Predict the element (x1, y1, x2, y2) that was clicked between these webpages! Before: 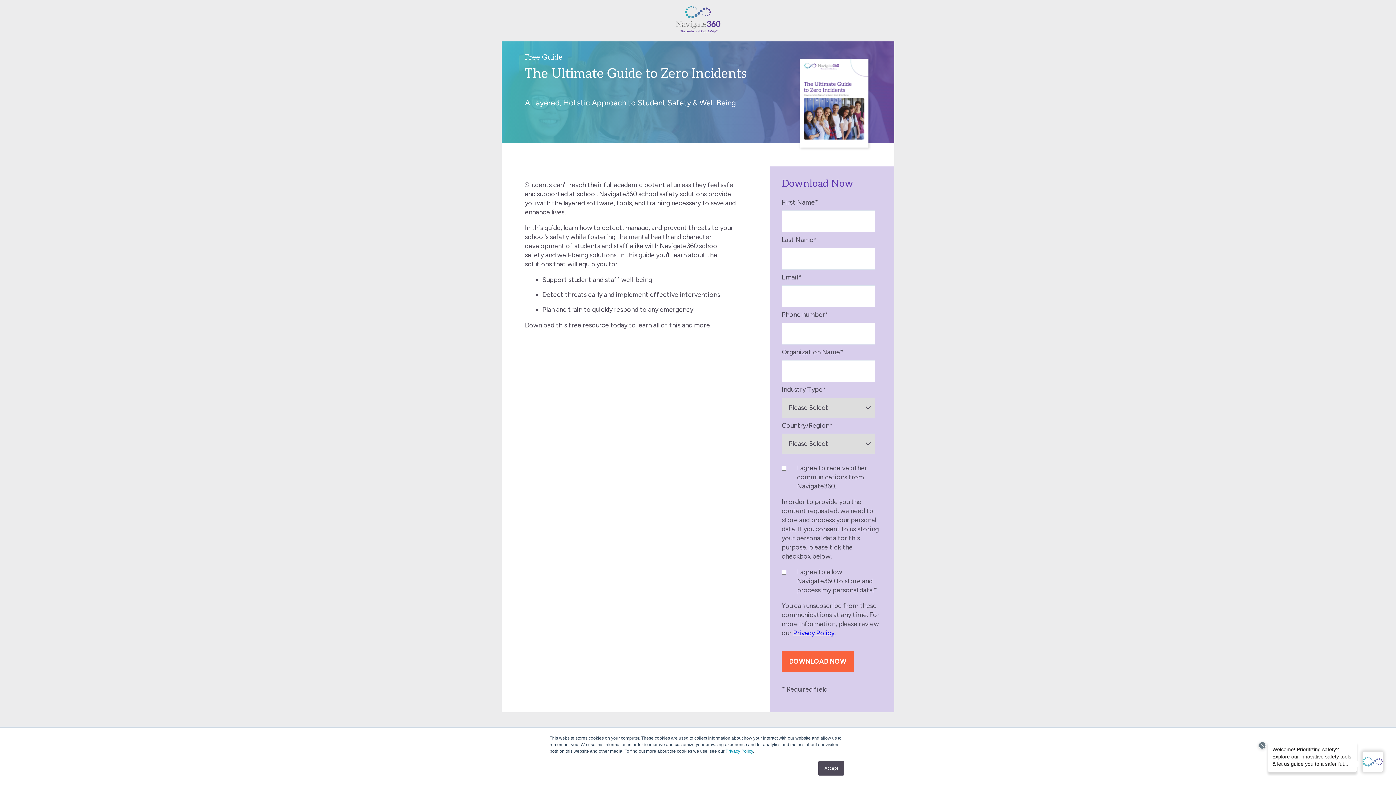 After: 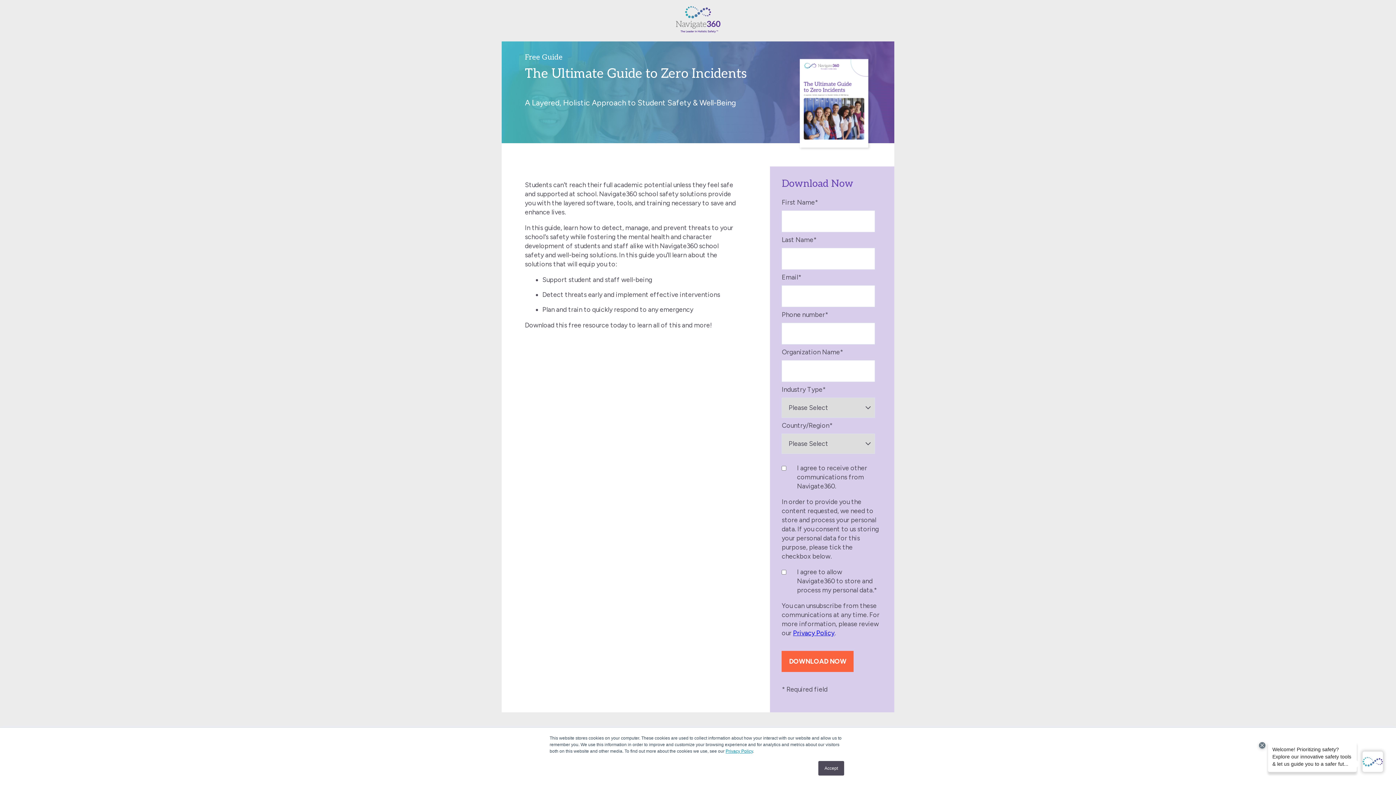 Action: label: Privacy Policy bbox: (725, 749, 753, 754)